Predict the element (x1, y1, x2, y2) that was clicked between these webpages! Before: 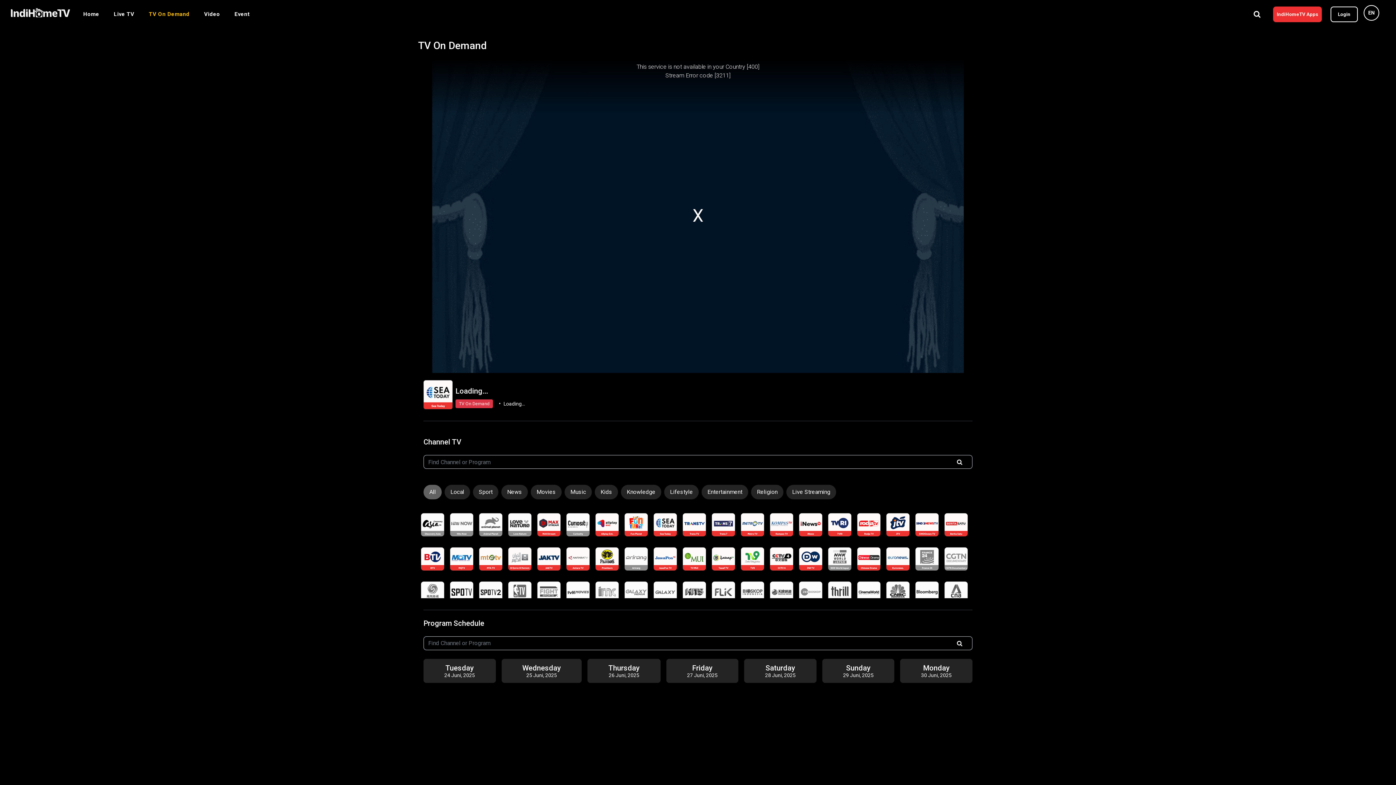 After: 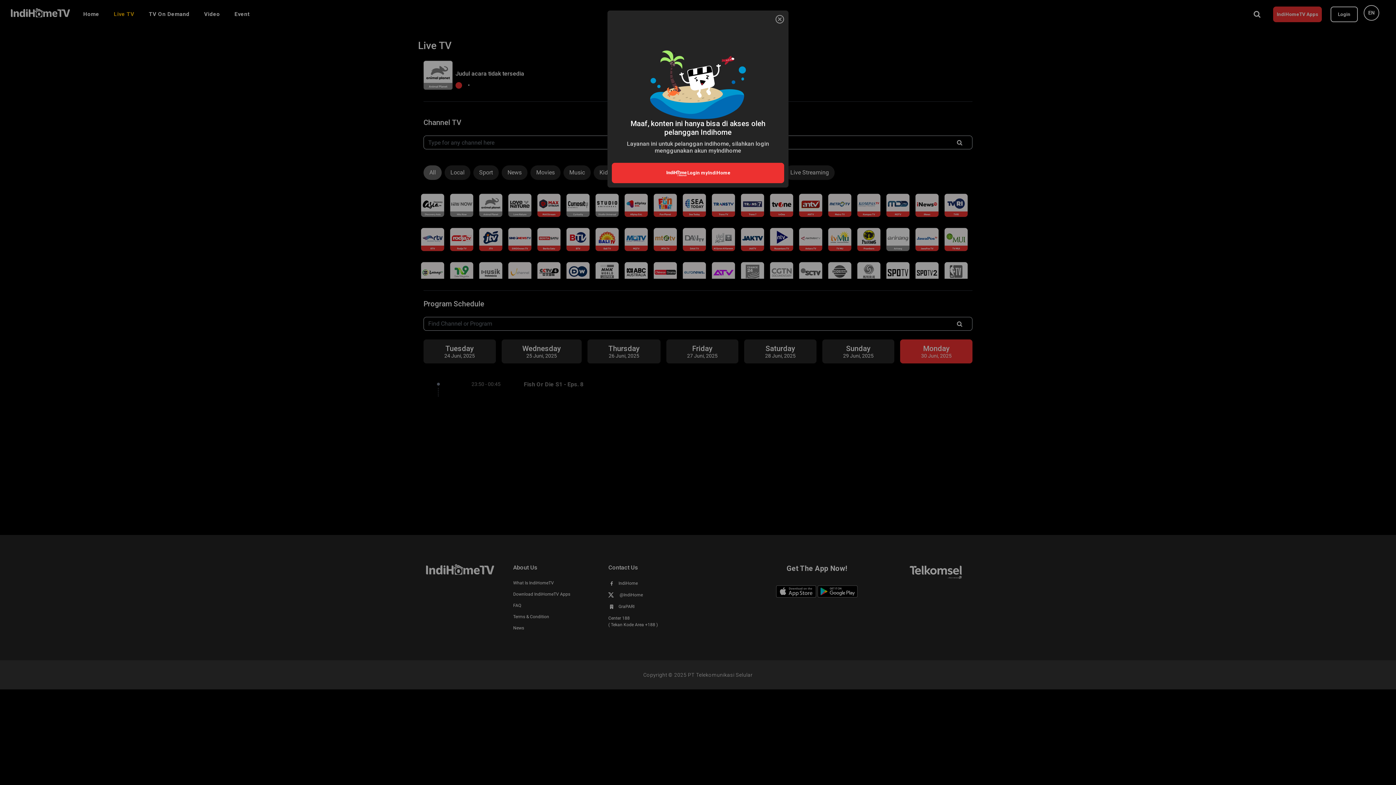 Action: bbox: (479, 513, 502, 536)